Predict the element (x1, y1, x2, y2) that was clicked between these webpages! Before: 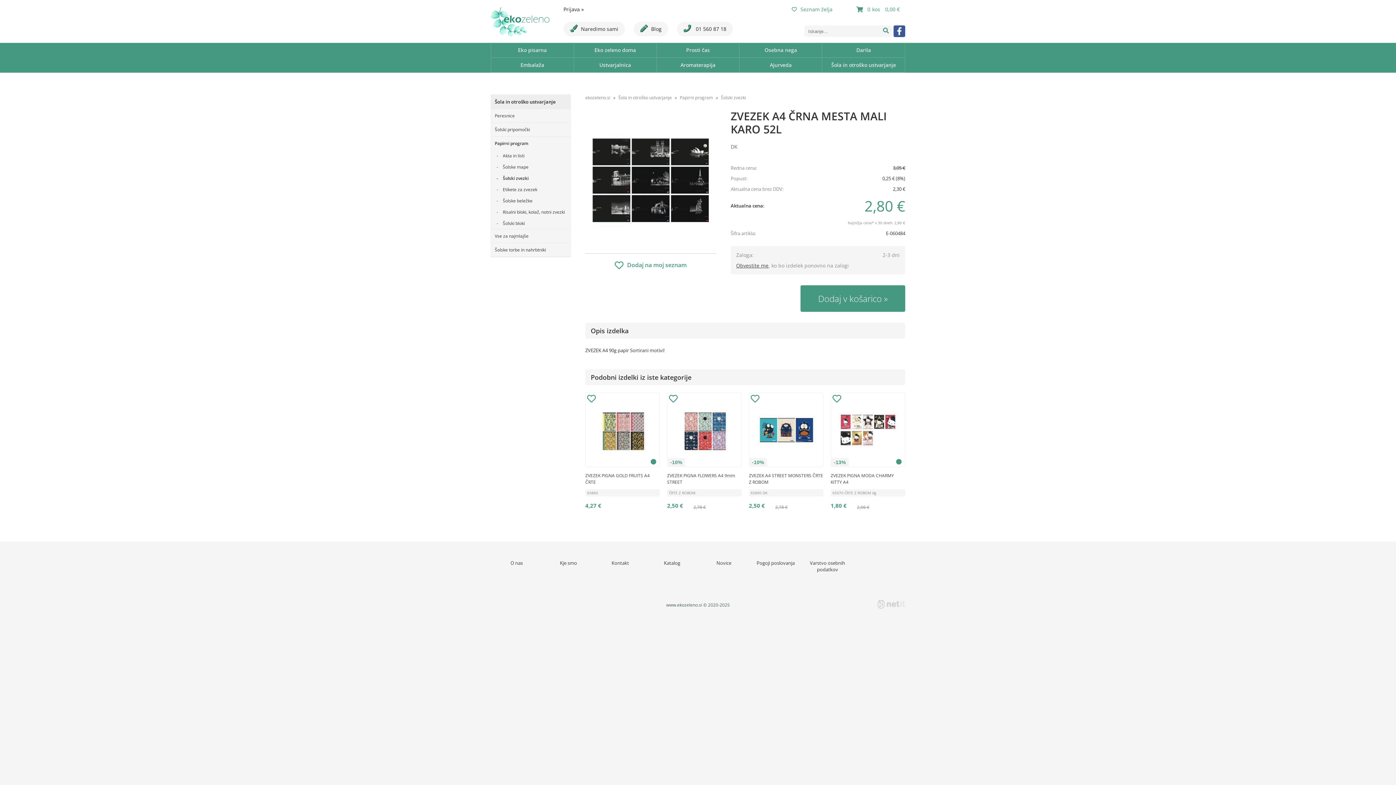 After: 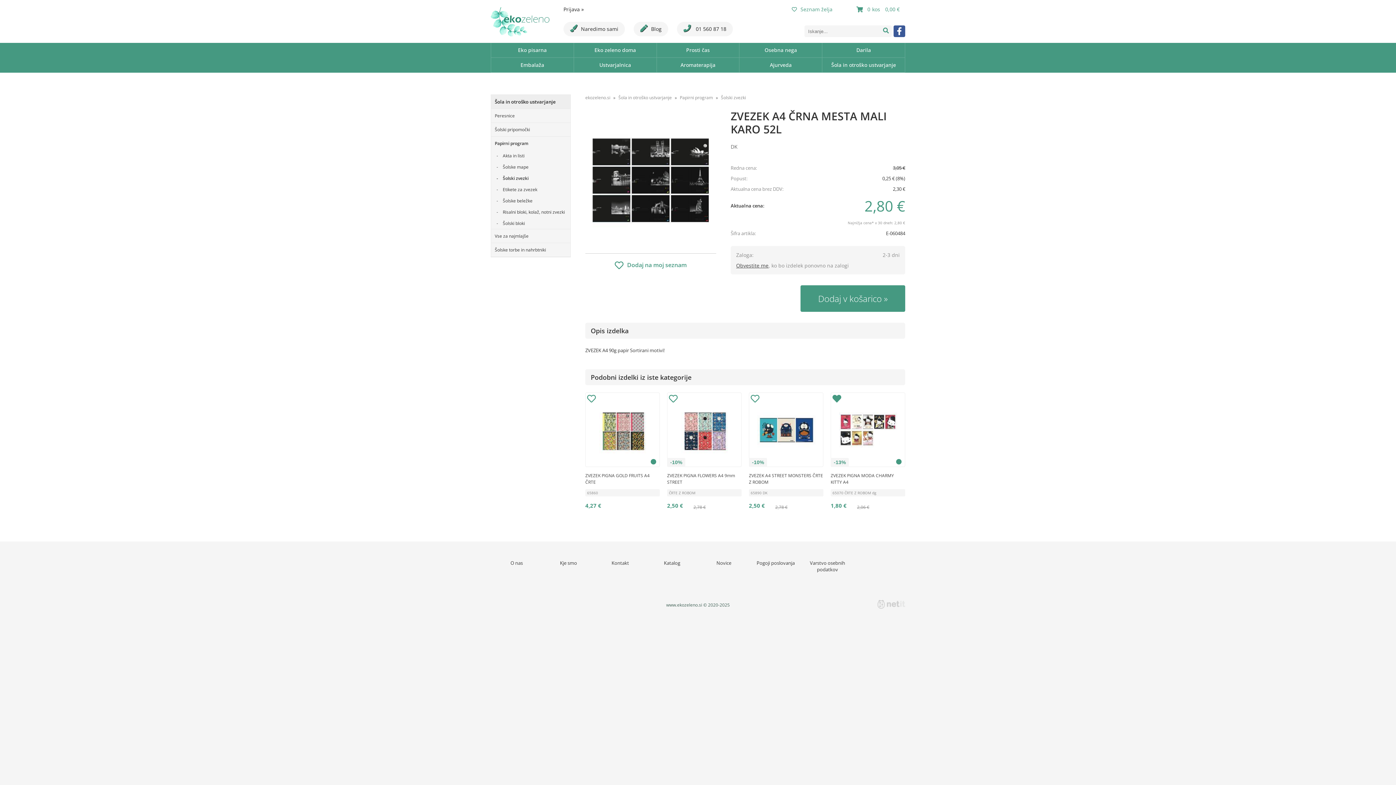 Action: bbox: (832, 396, 841, 404)